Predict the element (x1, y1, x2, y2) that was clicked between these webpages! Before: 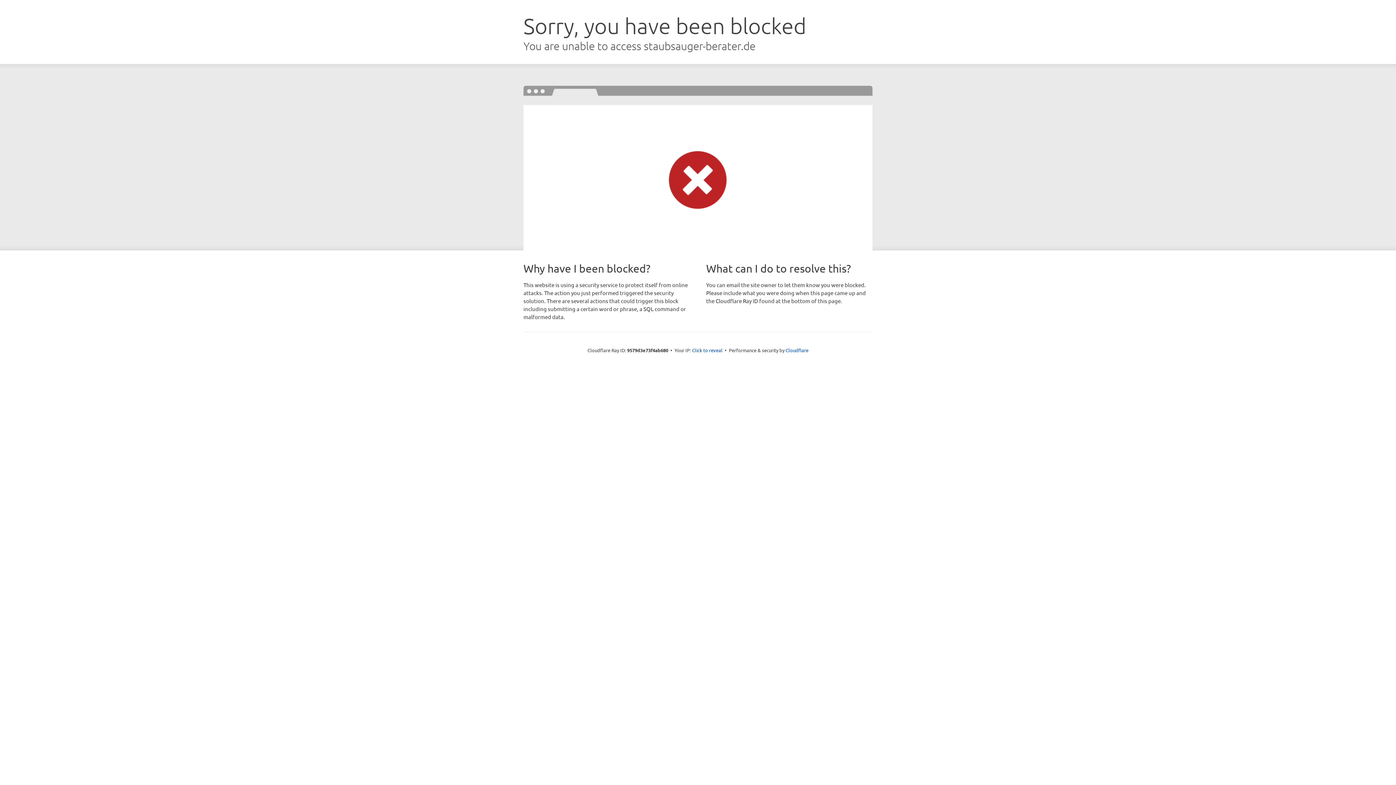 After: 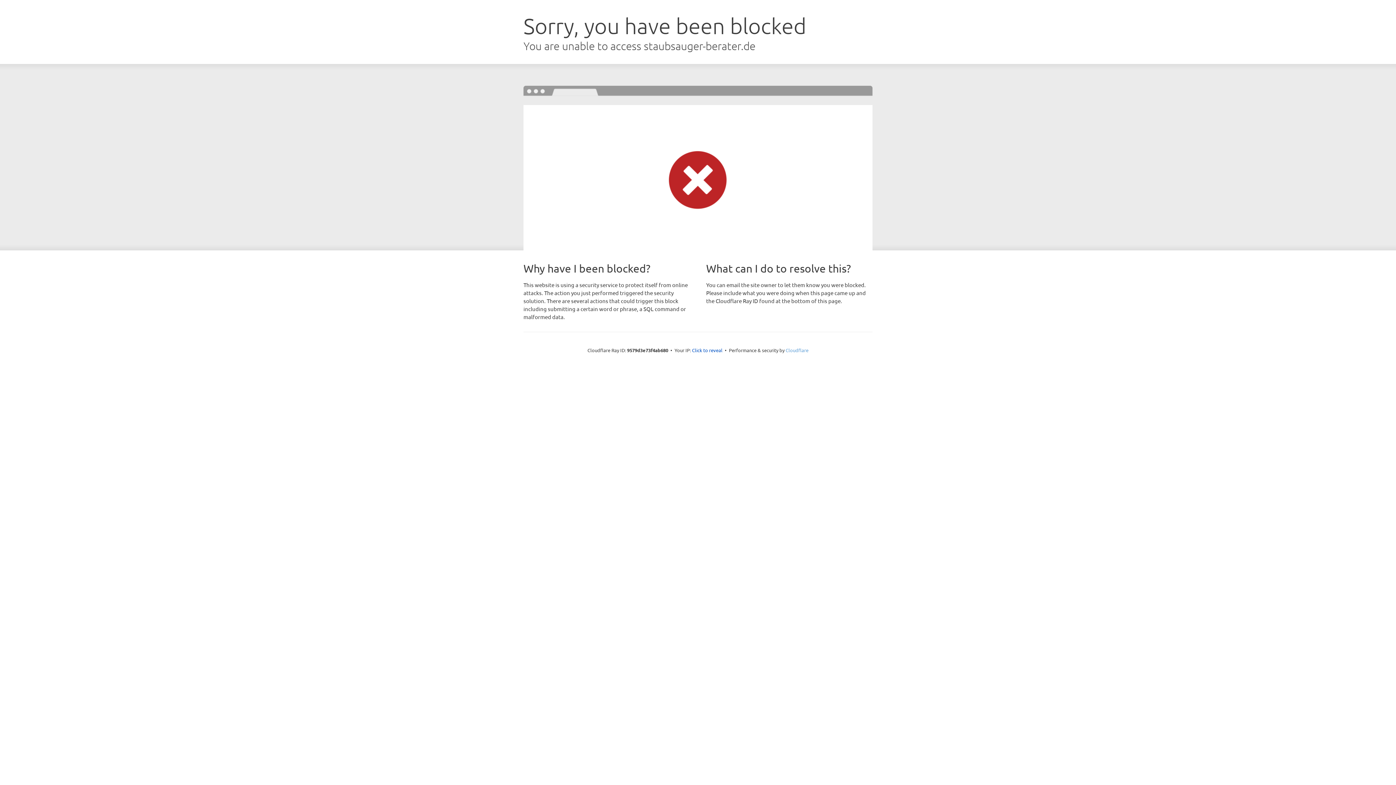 Action: bbox: (785, 347, 808, 353) label: Cloudflare